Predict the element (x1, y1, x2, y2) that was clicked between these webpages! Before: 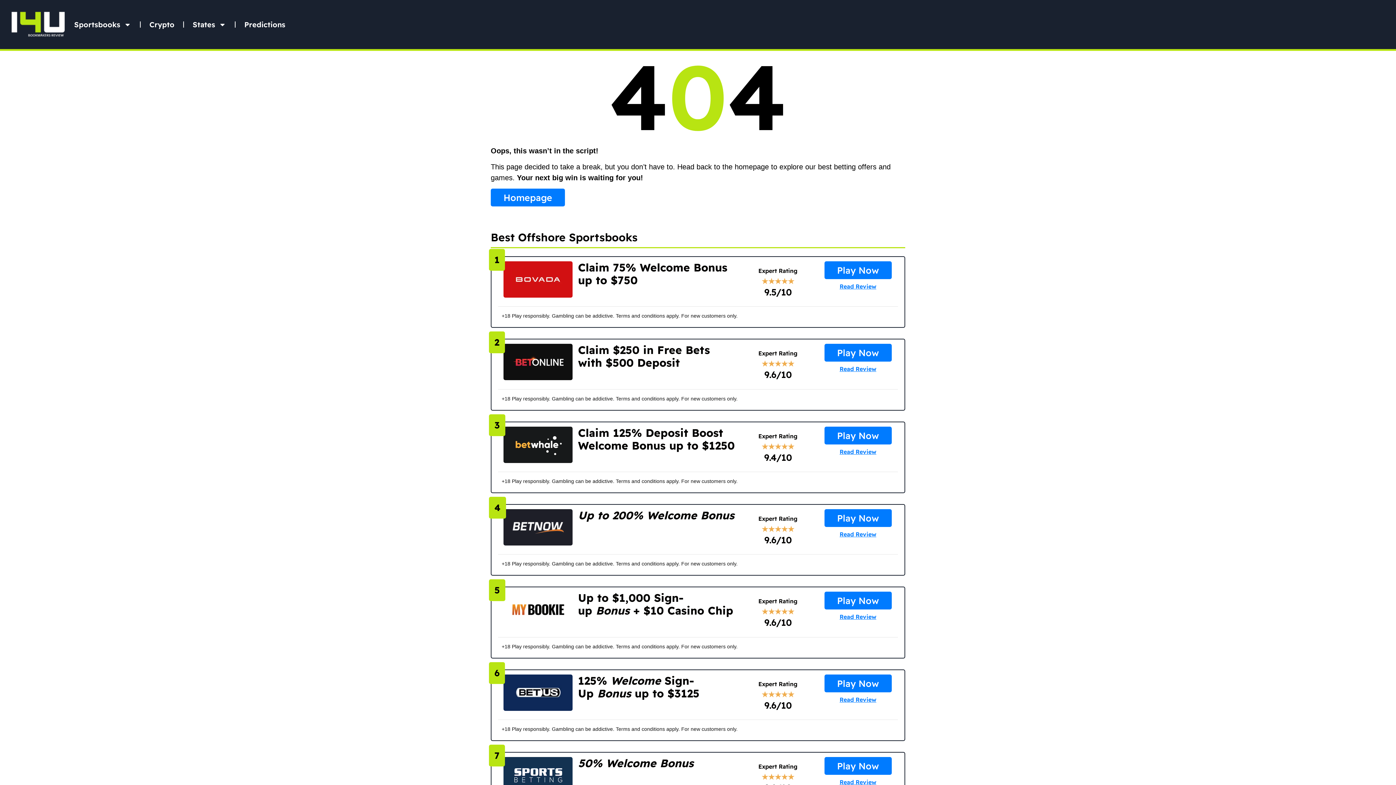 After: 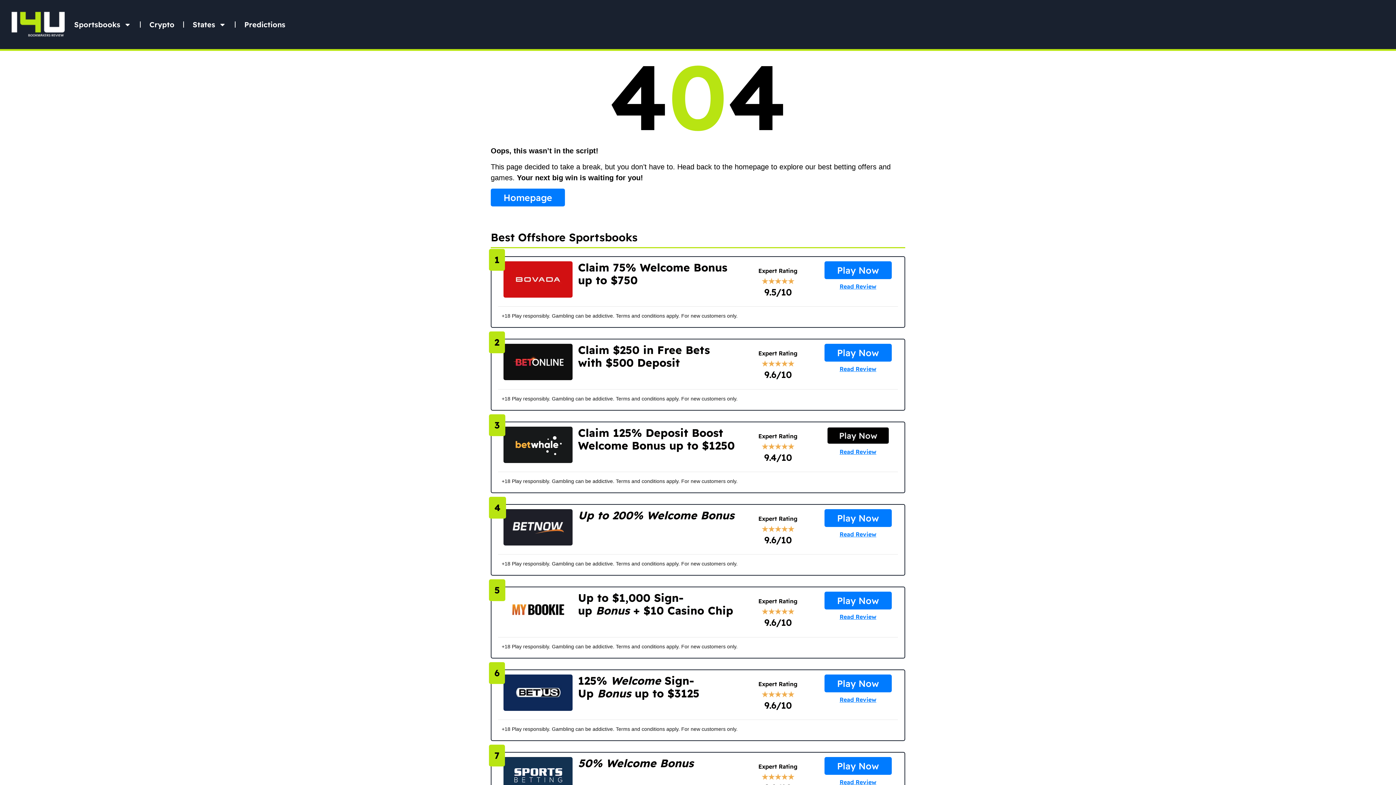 Action: bbox: (824, 426, 891, 444) label: Play Now